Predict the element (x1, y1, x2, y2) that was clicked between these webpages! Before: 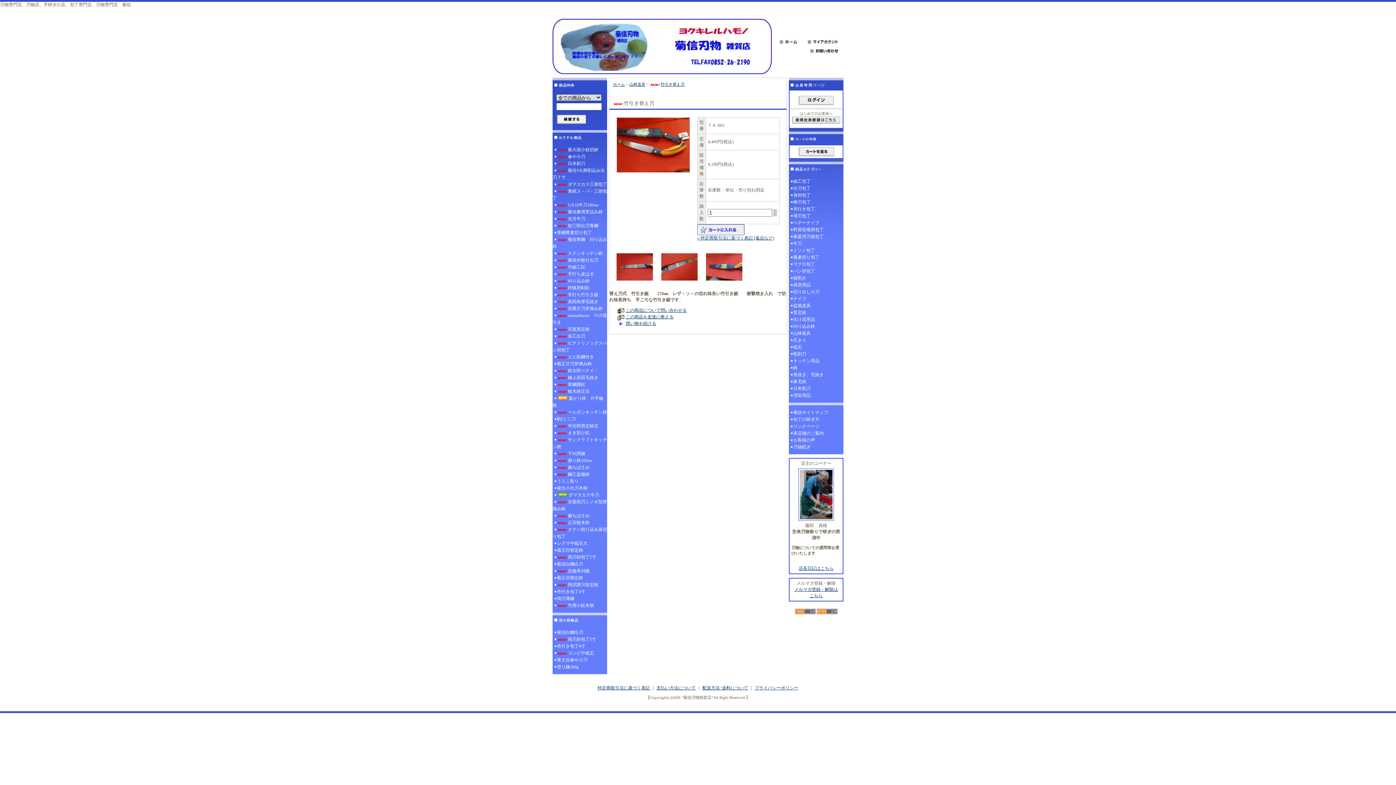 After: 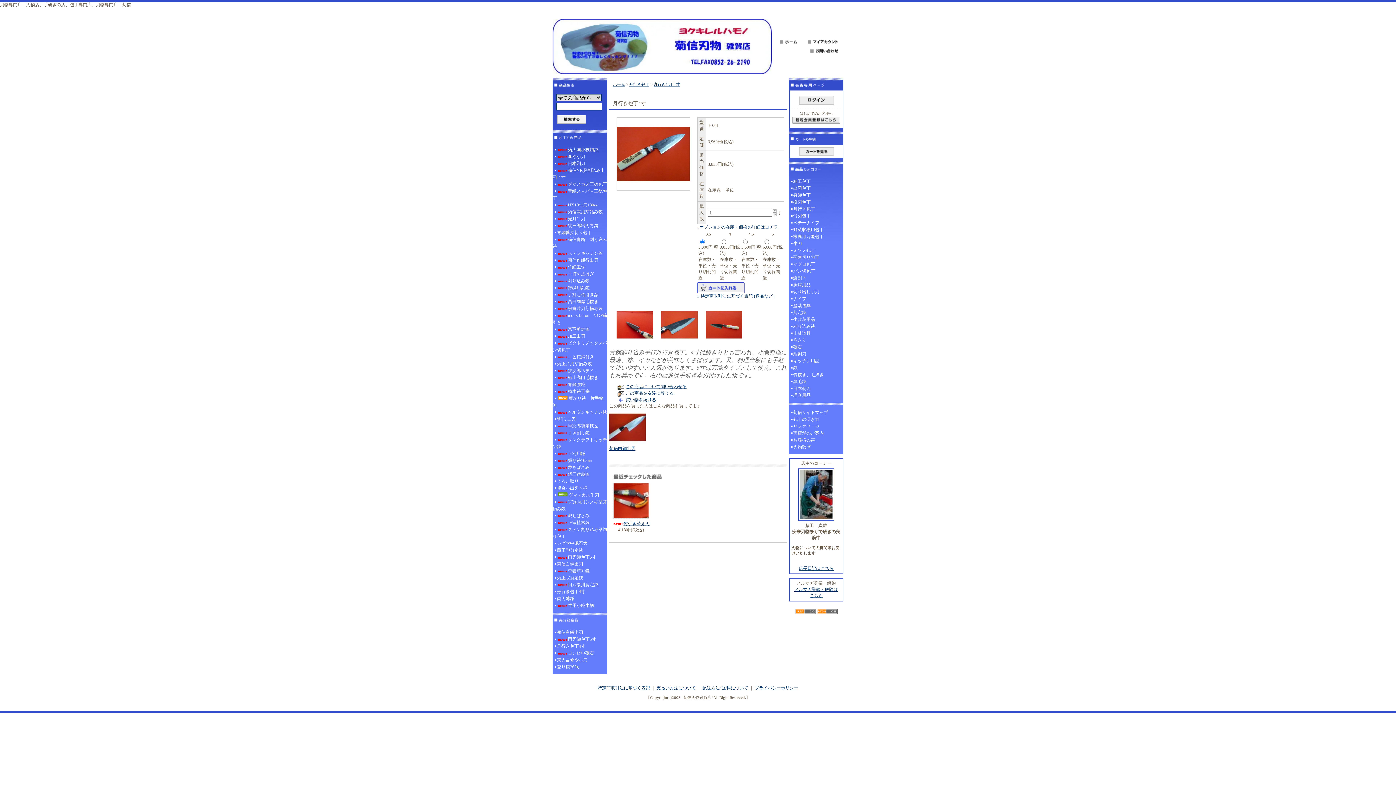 Action: label: 舟行き包丁4寸 bbox: (552, 643, 607, 650)